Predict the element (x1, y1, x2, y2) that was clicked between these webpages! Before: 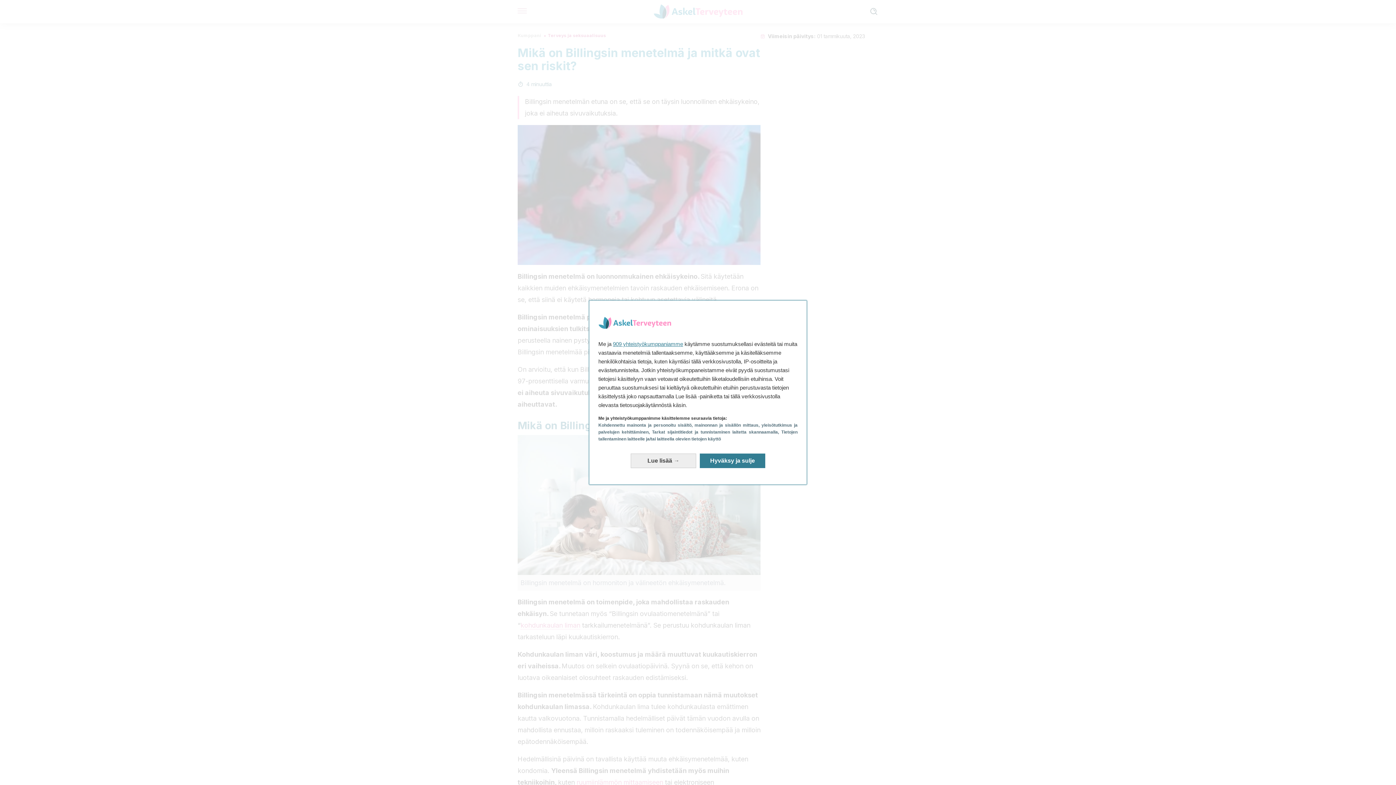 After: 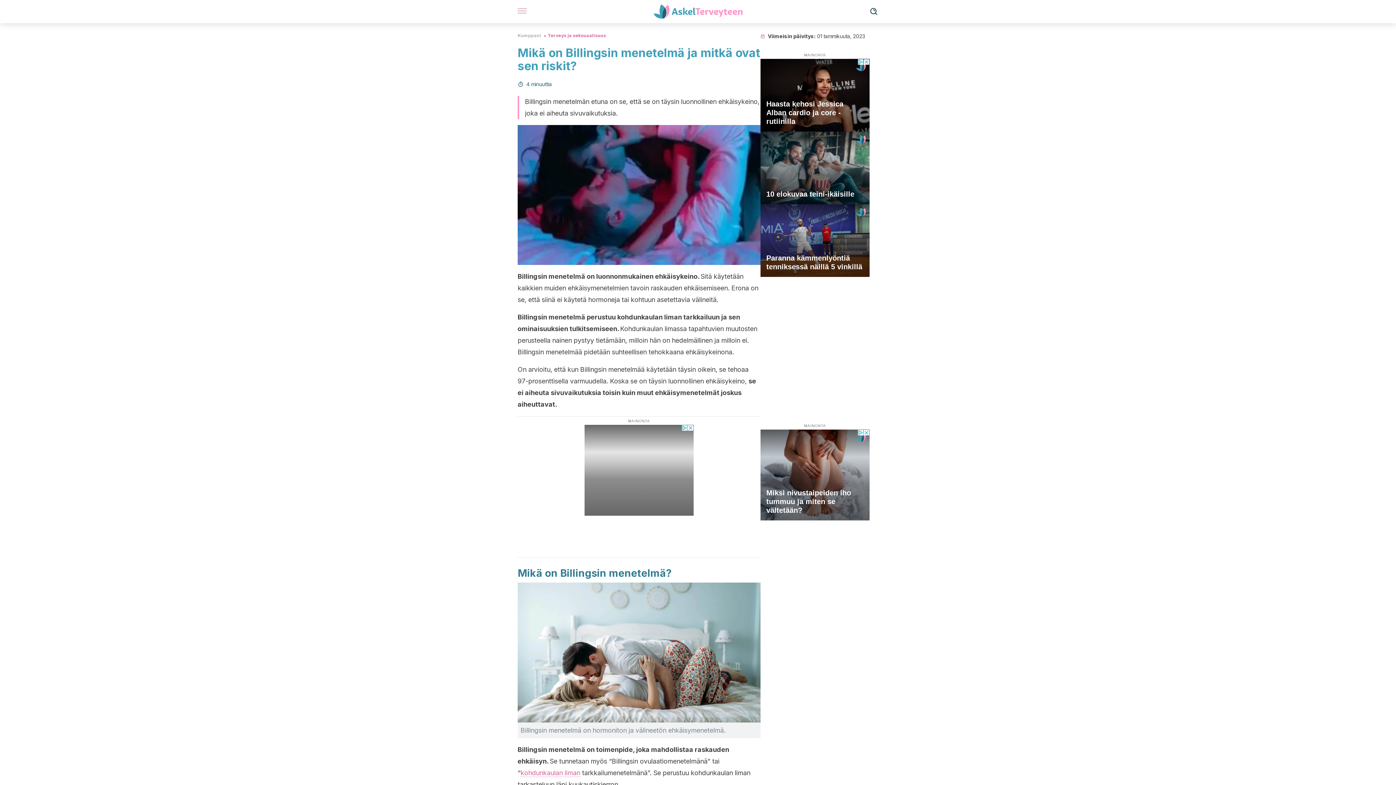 Action: label: Hyväksy ja sulje: Hyväksy tietojenkäsittely ja sulje bbox: (700, 453, 765, 468)